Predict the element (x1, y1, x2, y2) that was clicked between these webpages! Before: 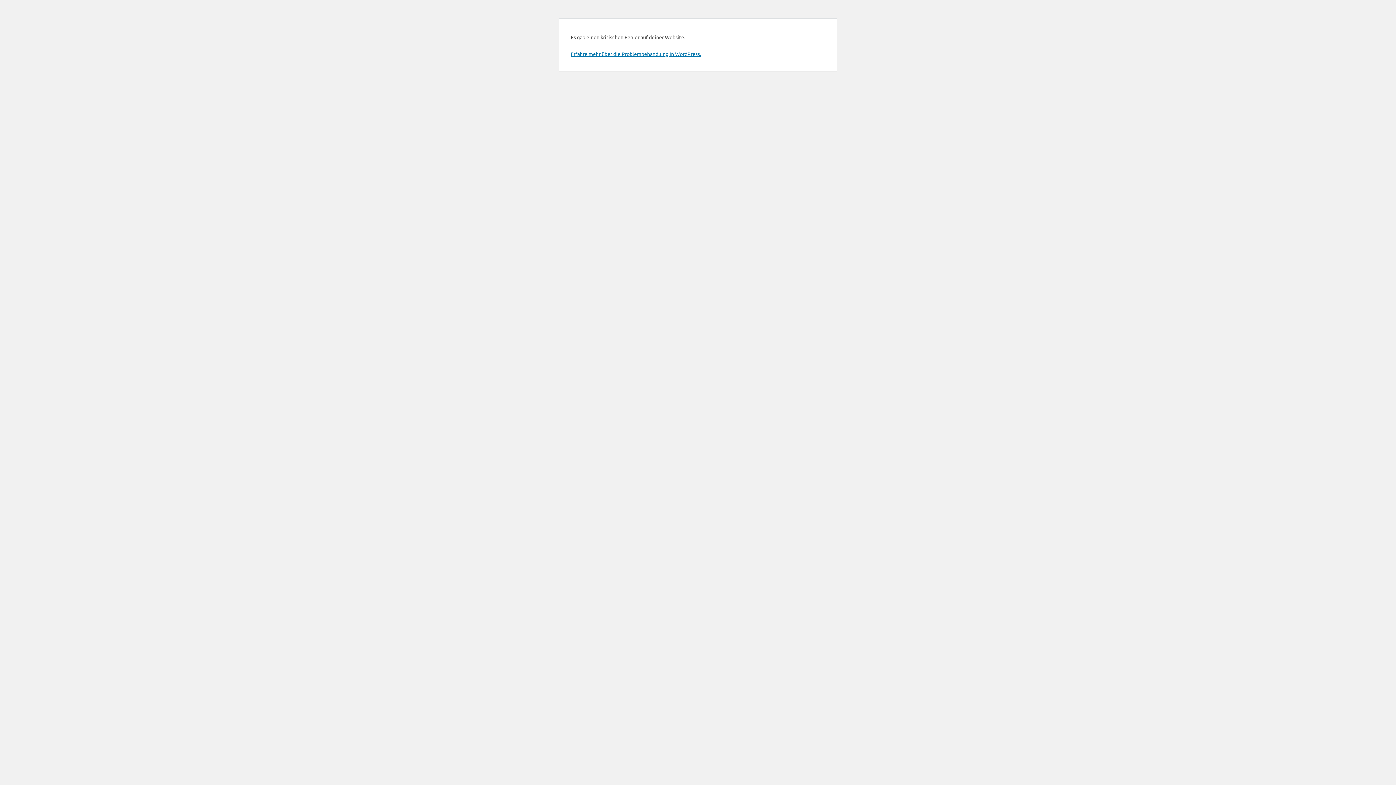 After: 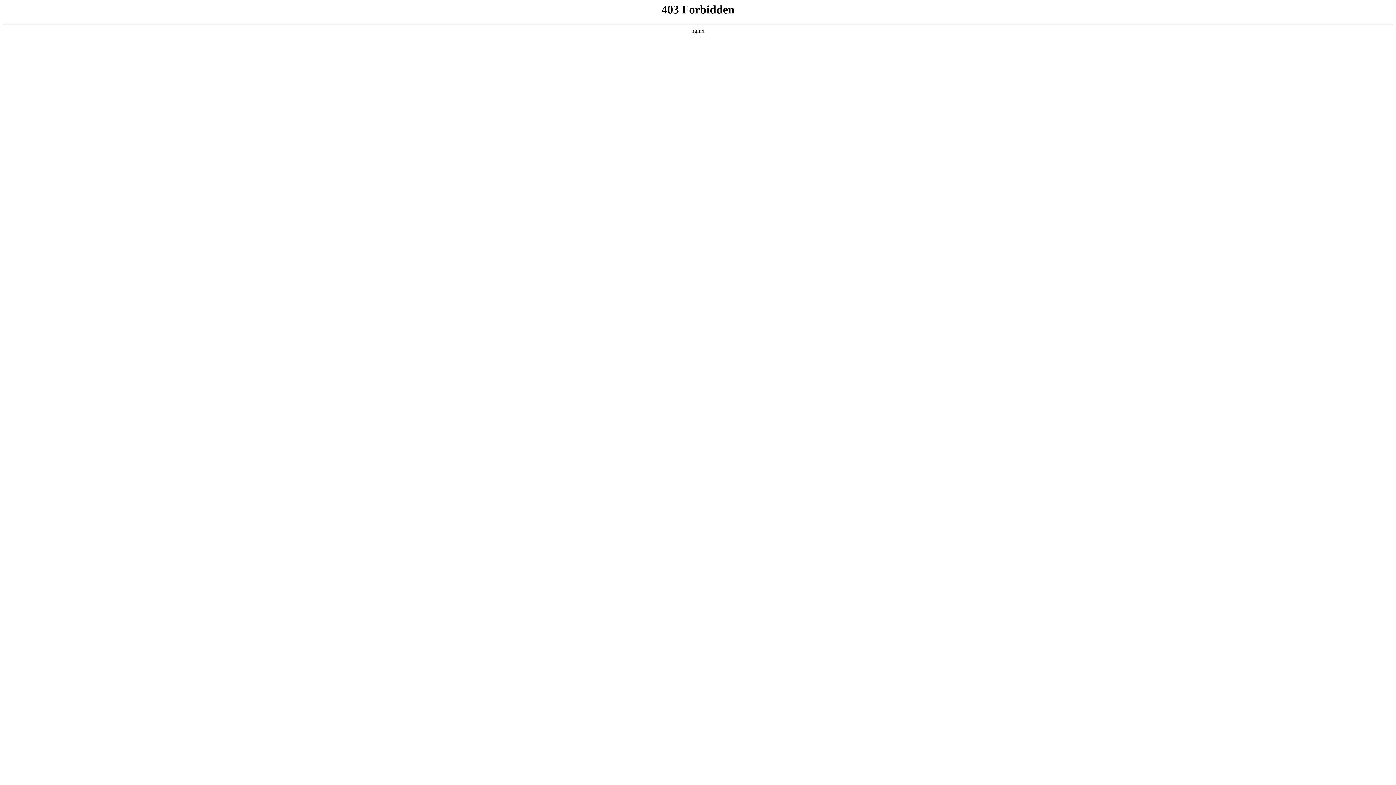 Action: bbox: (570, 50, 701, 57) label: Erfahre mehr über die Problembehandlung in WordPress.